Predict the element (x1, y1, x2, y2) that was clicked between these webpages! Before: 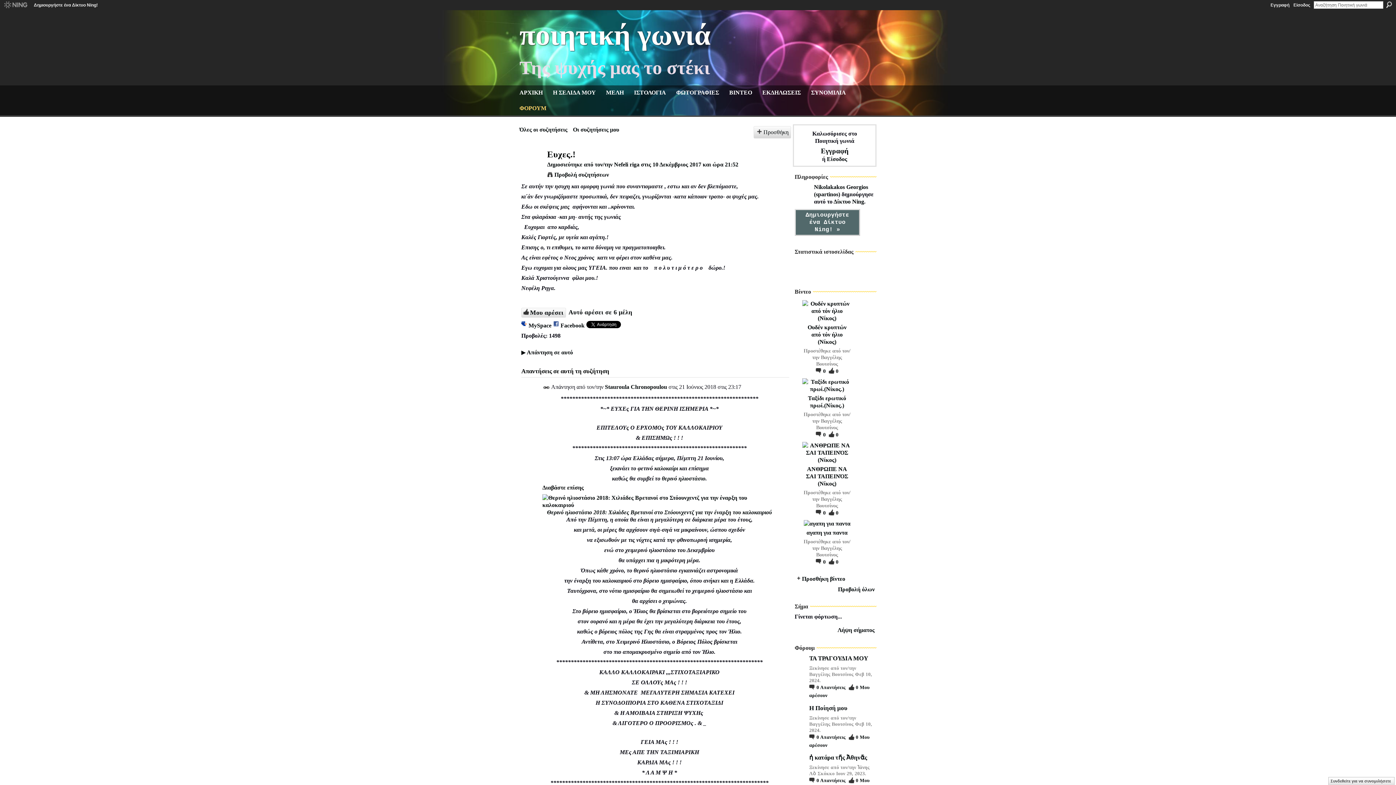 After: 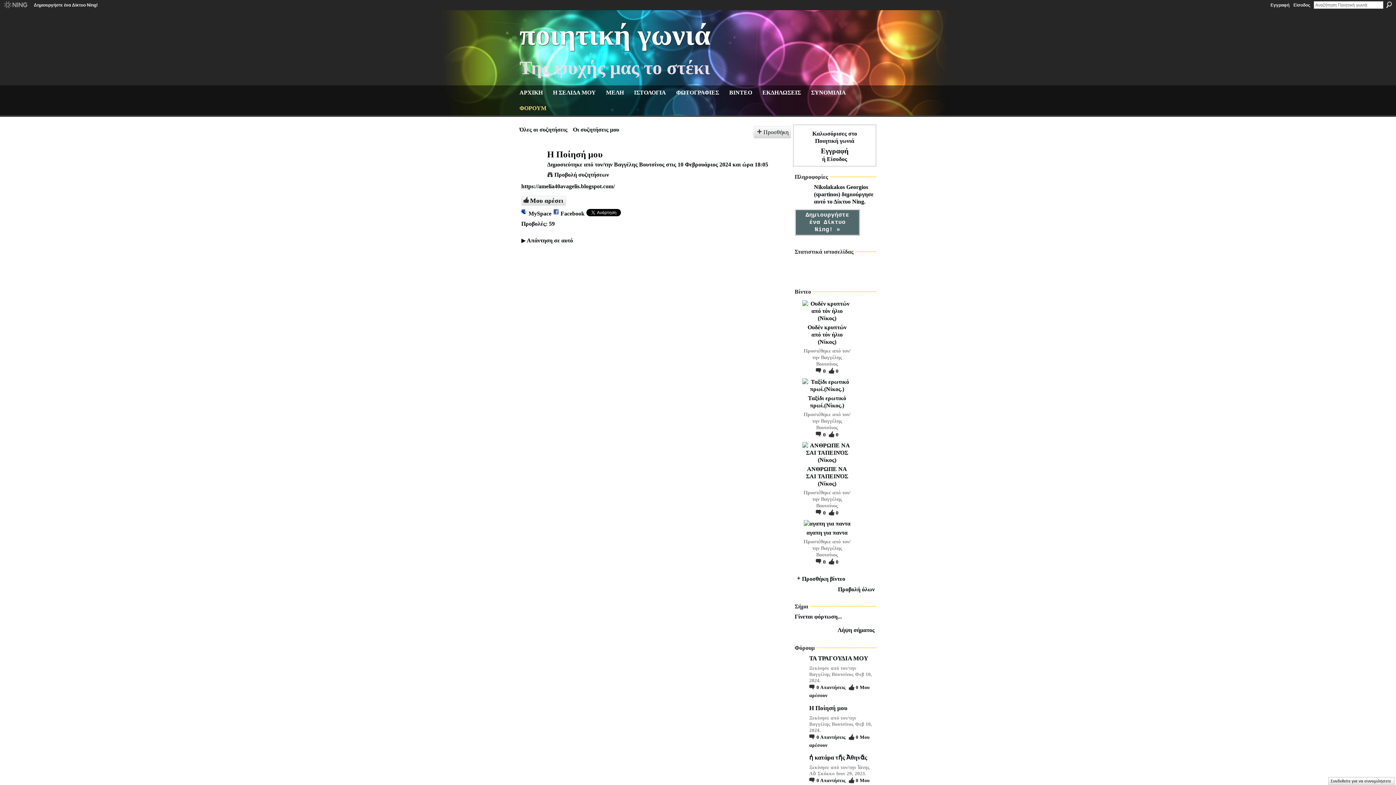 Action: label: 0 Απαντήσεις bbox: (809, 734, 845, 740)